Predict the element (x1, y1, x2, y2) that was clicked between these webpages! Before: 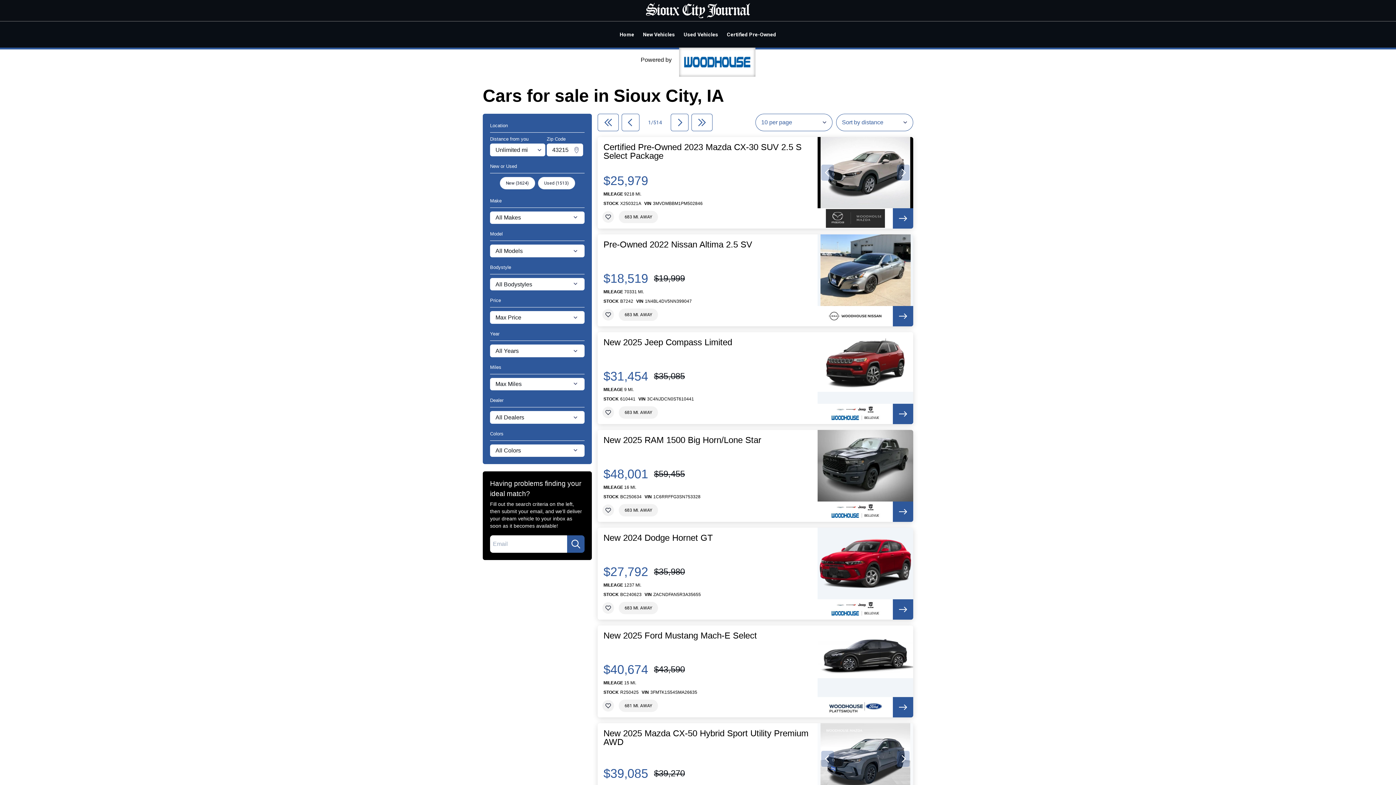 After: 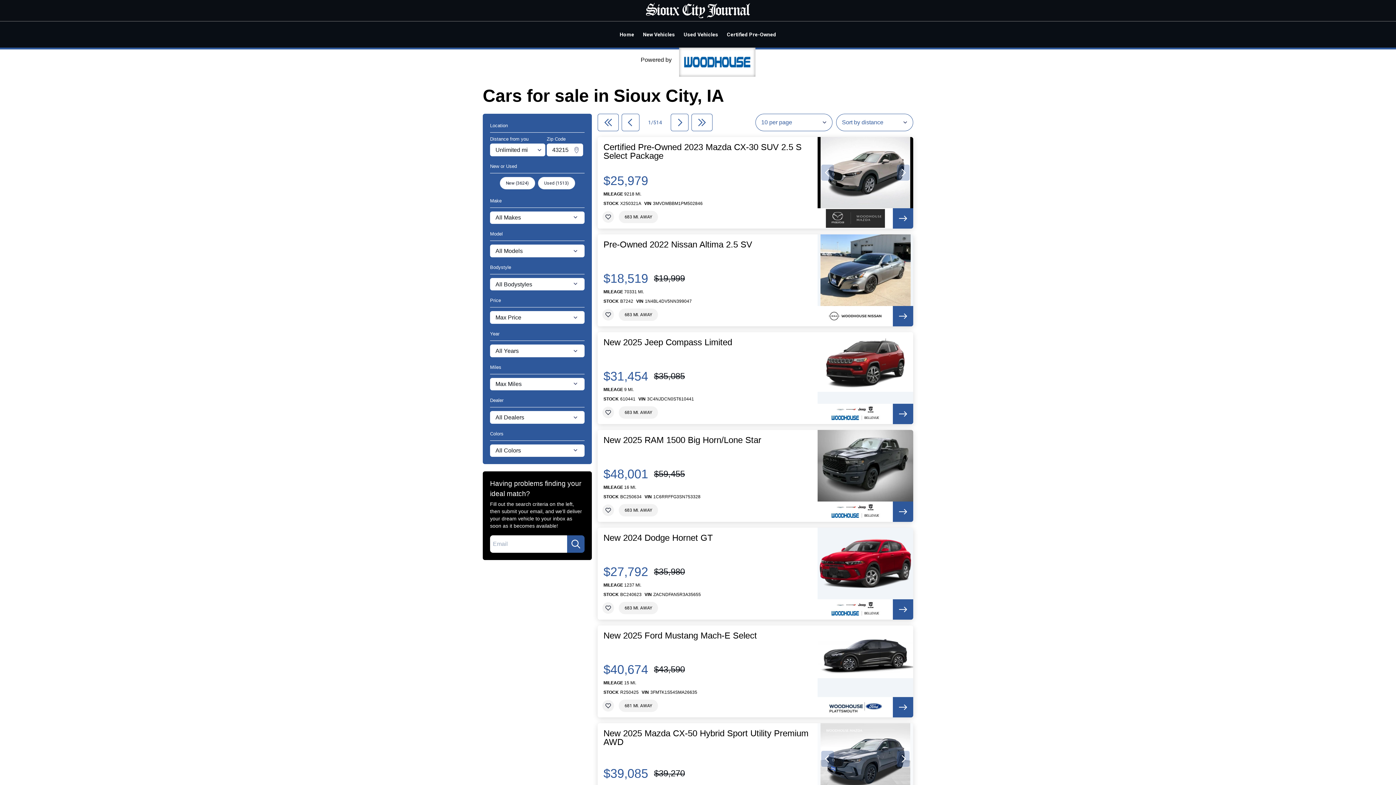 Action: bbox: (893, 306, 913, 326)